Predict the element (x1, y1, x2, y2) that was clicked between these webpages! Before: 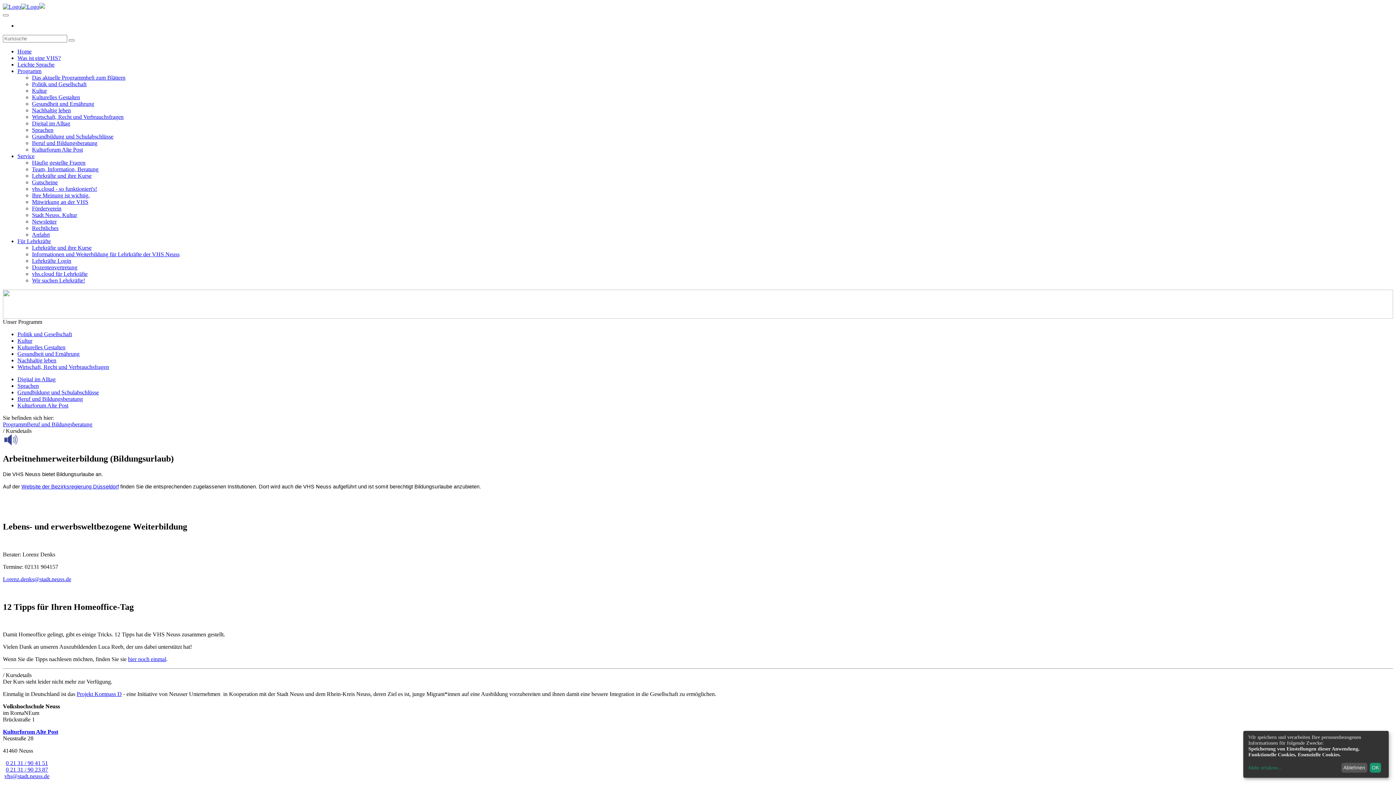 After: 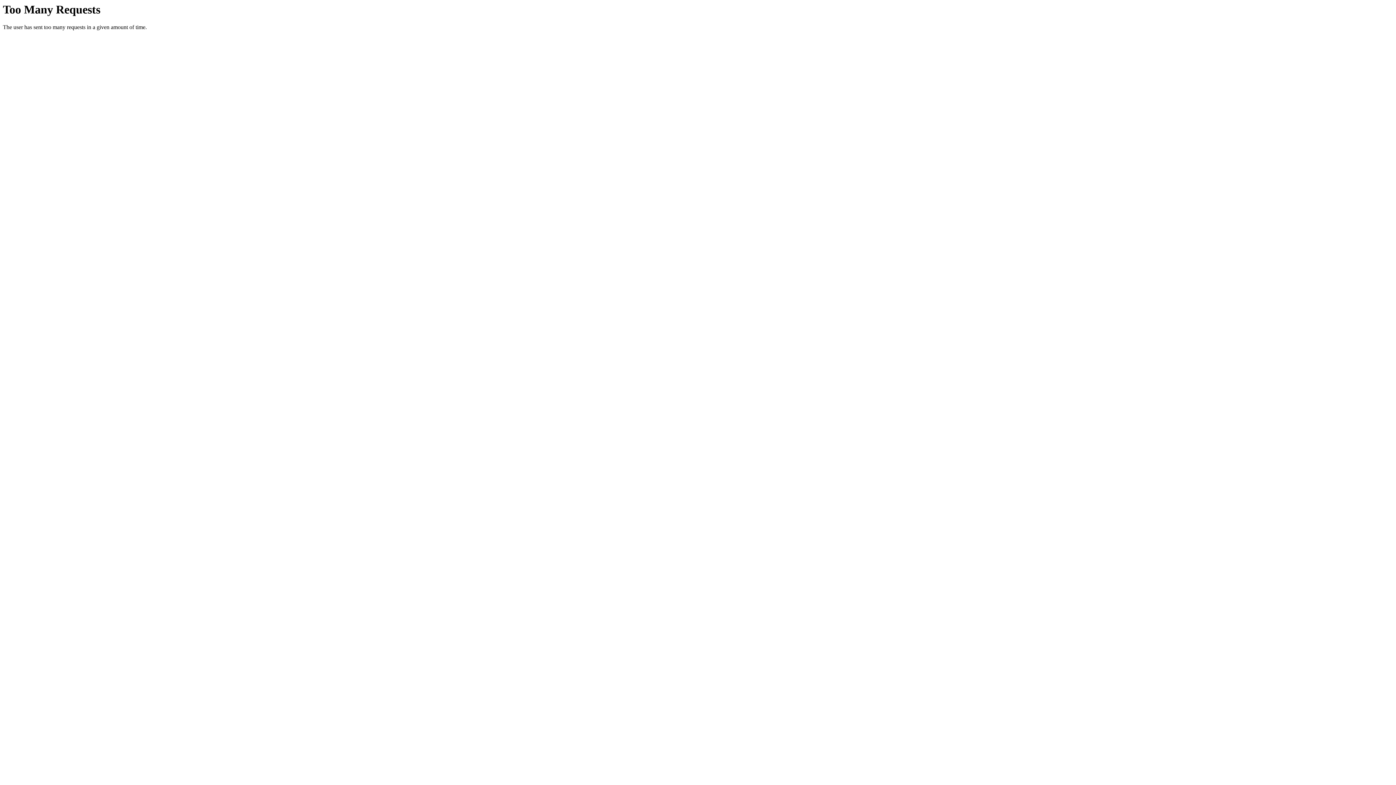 Action: bbox: (32, 100, 94, 106) label: Gesundheit und Ernährung